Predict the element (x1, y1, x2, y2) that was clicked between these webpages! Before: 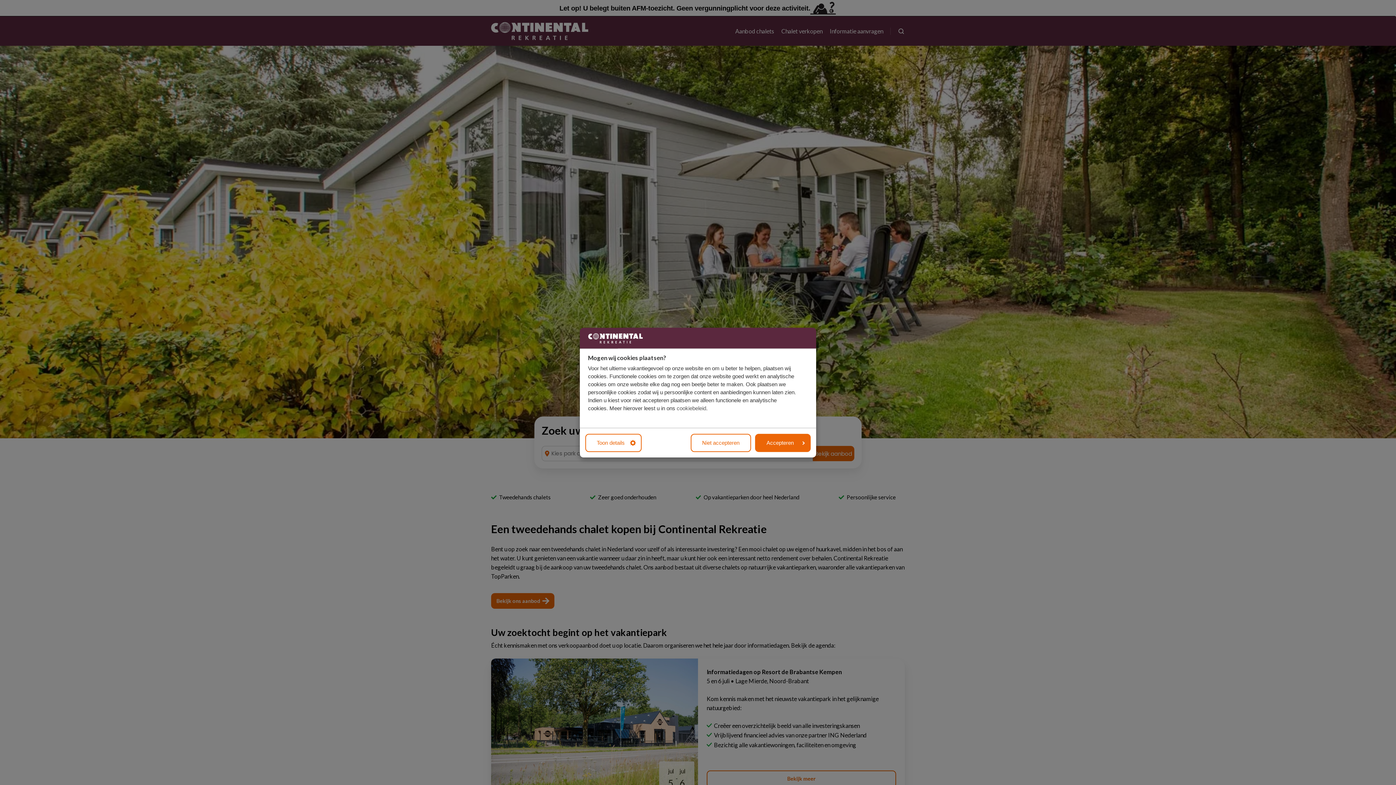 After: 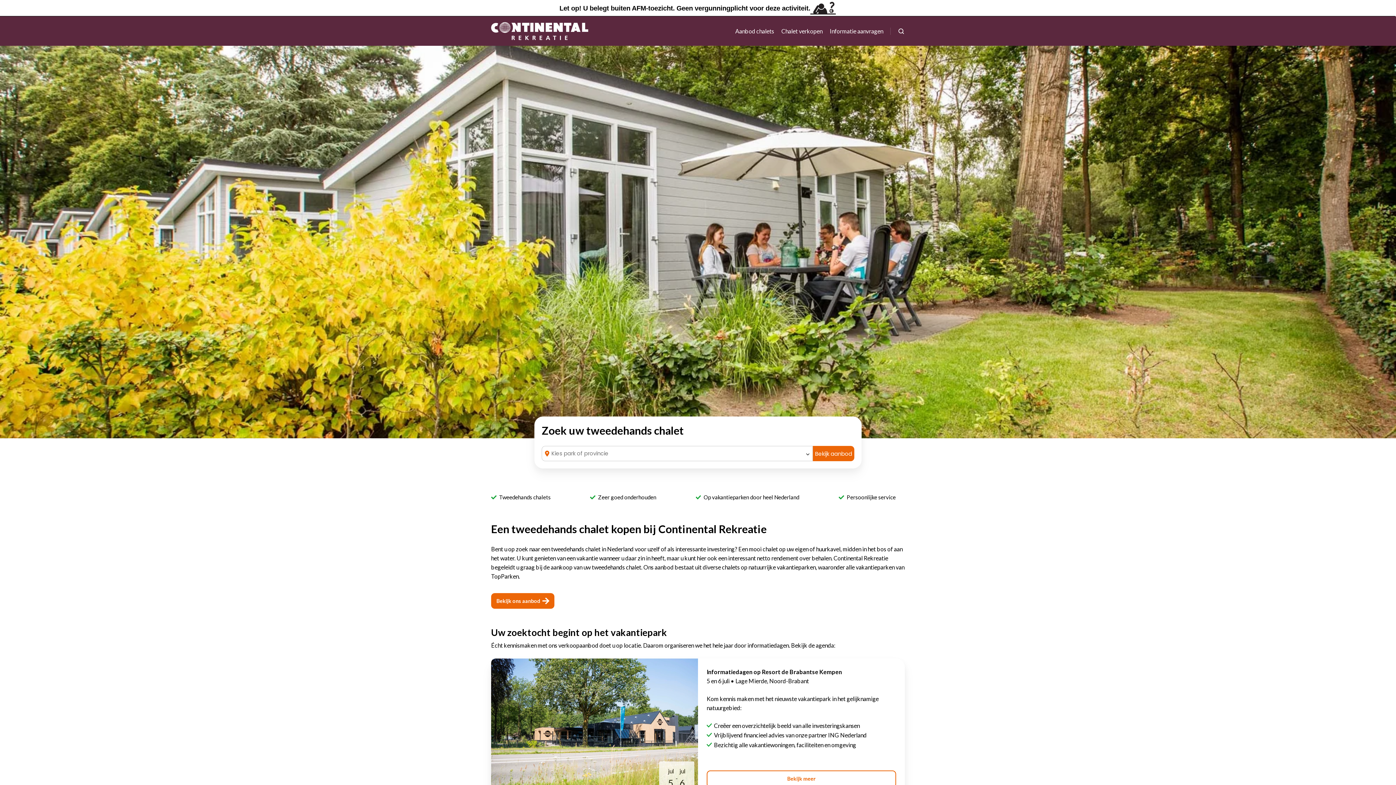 Action: bbox: (755, 433, 810, 452) label: Accepteren